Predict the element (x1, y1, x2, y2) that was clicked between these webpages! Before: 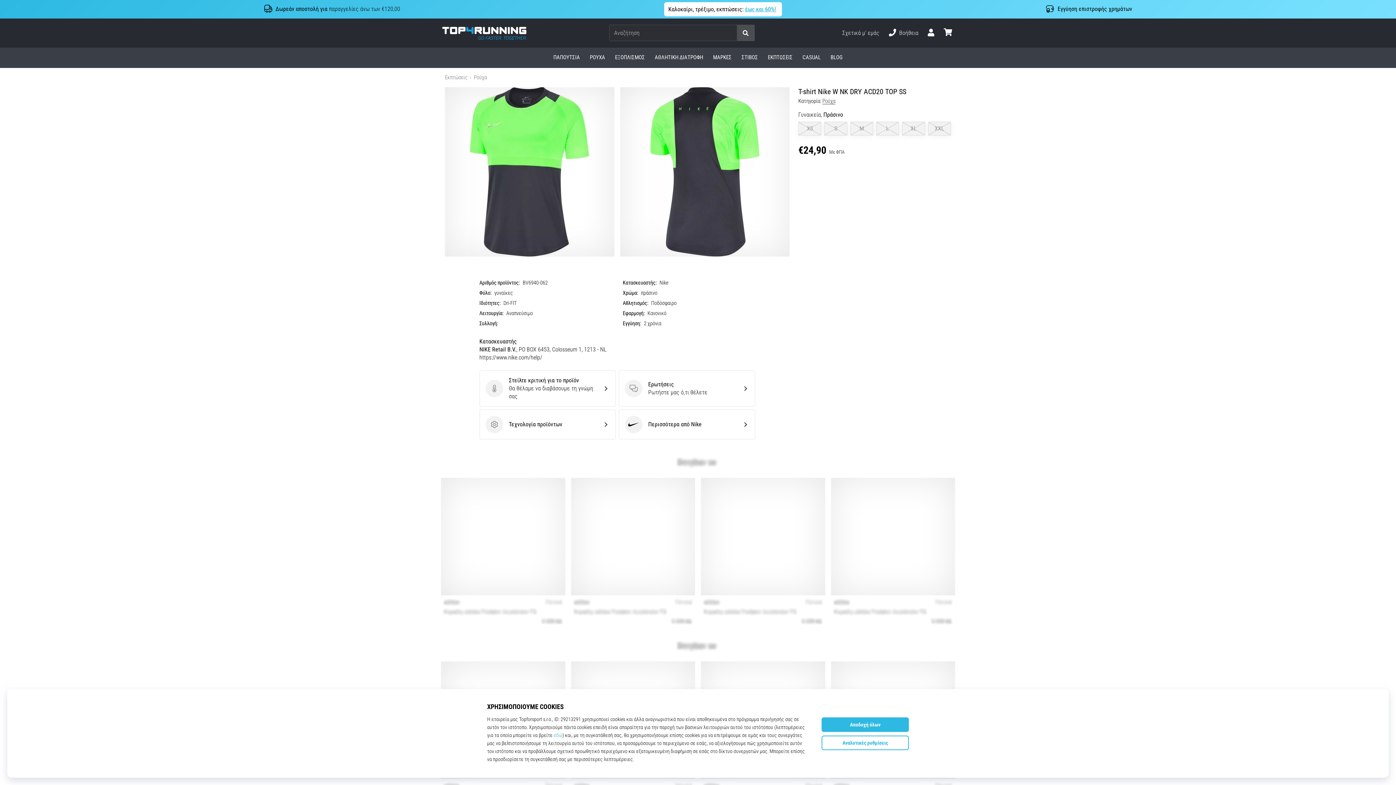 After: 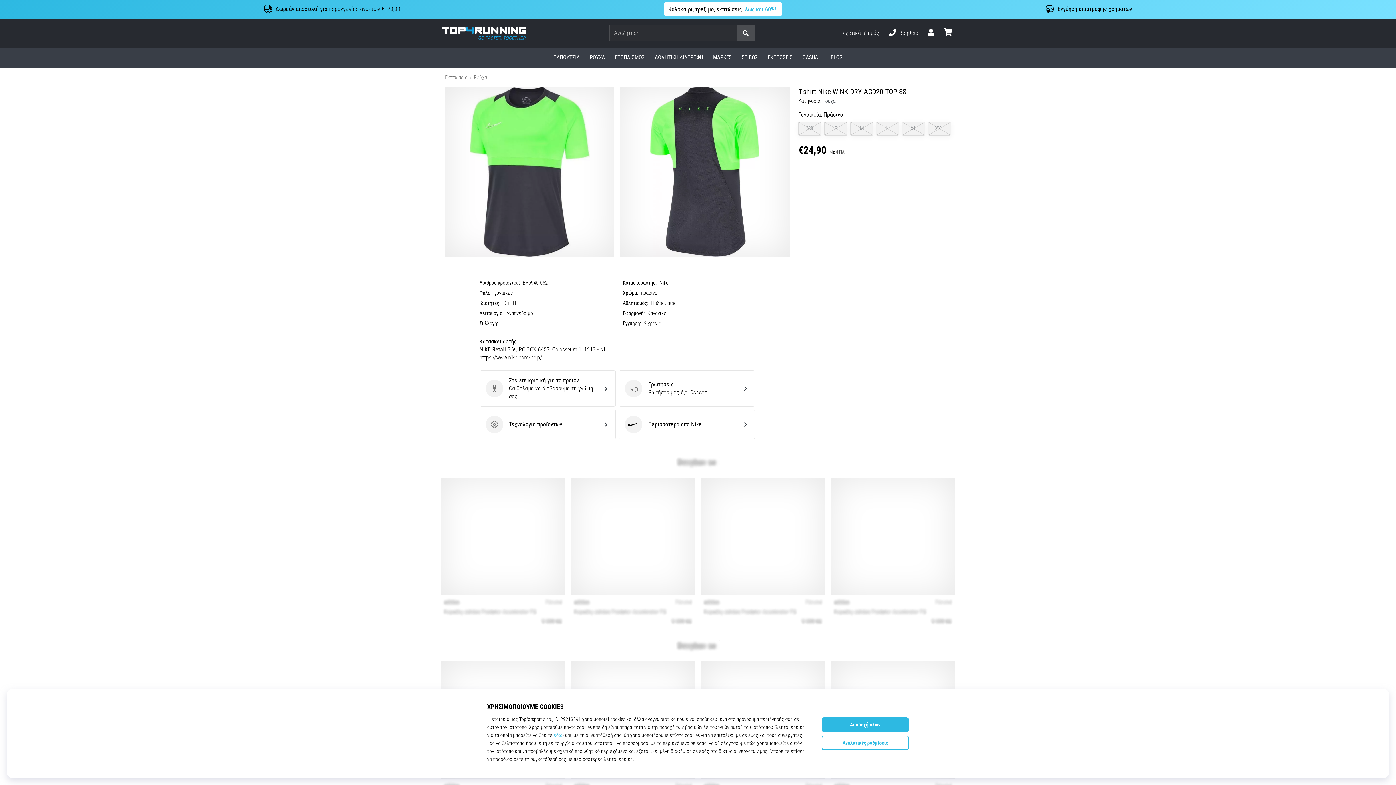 Action: bbox: (737, 25, 754, 40)